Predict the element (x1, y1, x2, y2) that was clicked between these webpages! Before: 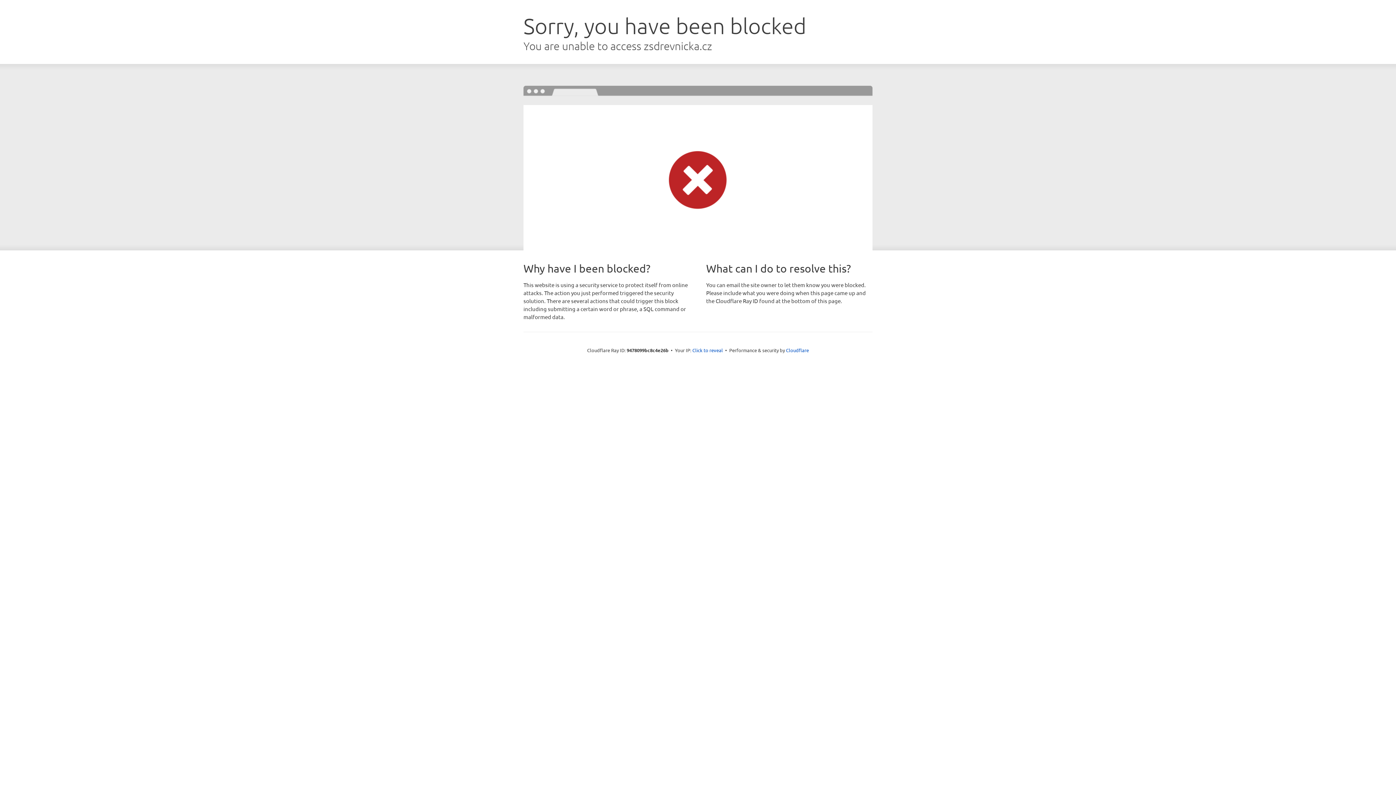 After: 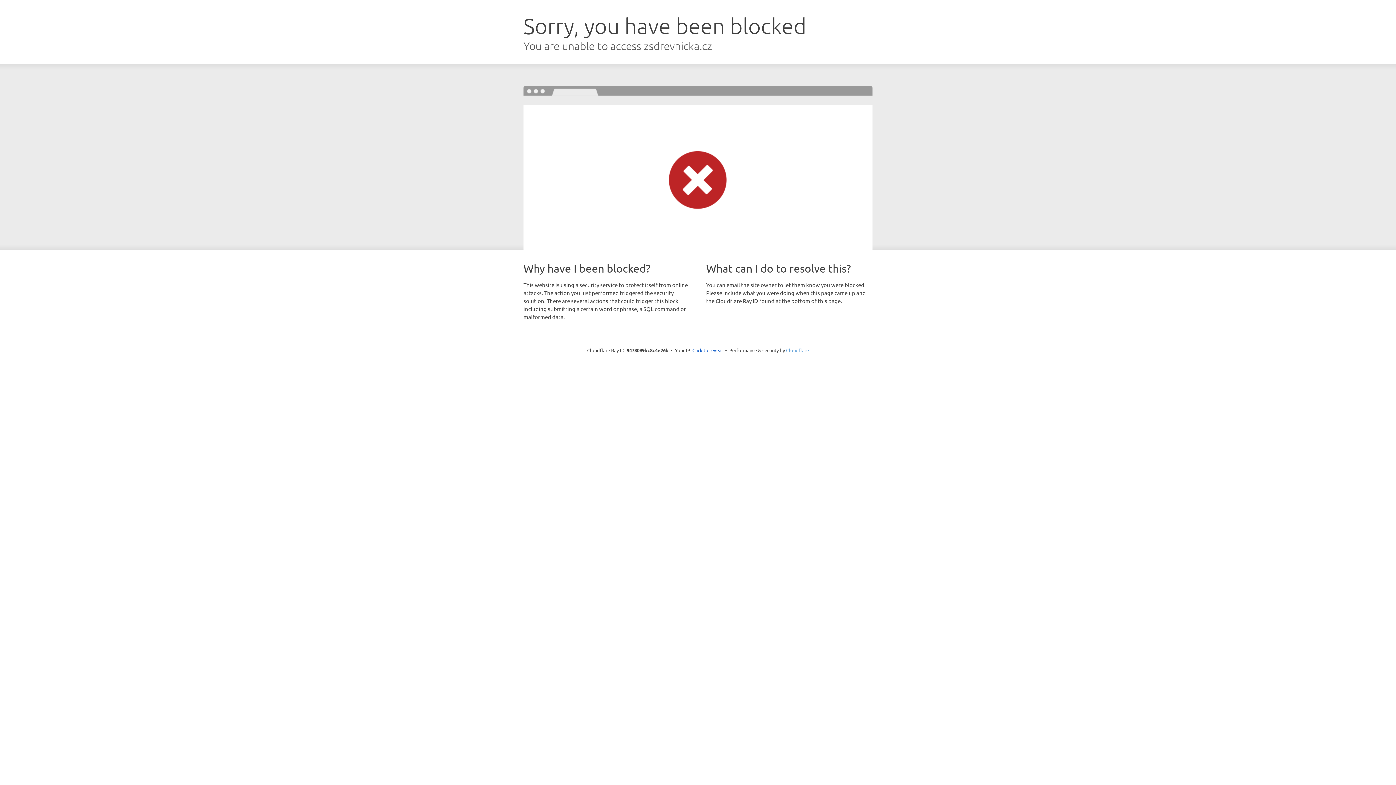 Action: label: Cloudflare bbox: (786, 347, 809, 353)